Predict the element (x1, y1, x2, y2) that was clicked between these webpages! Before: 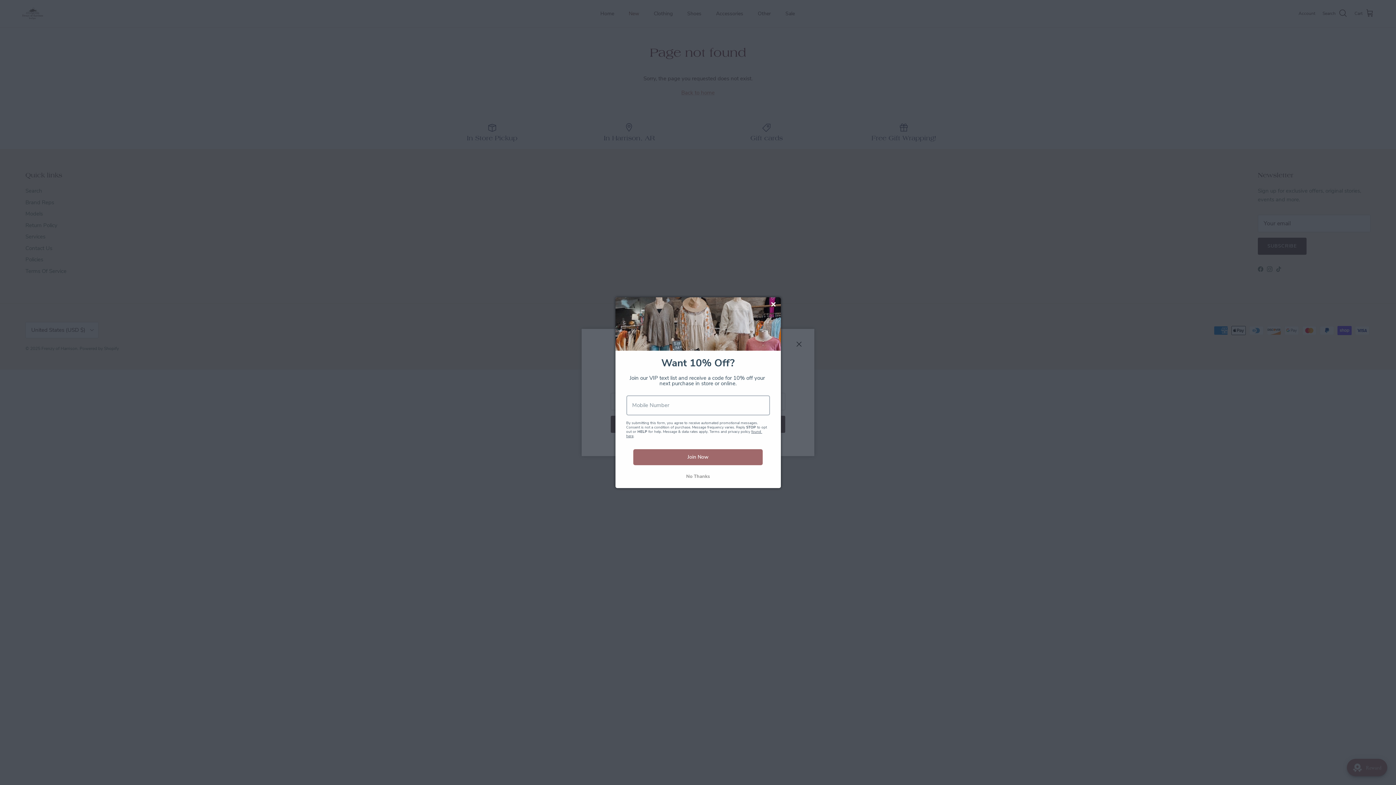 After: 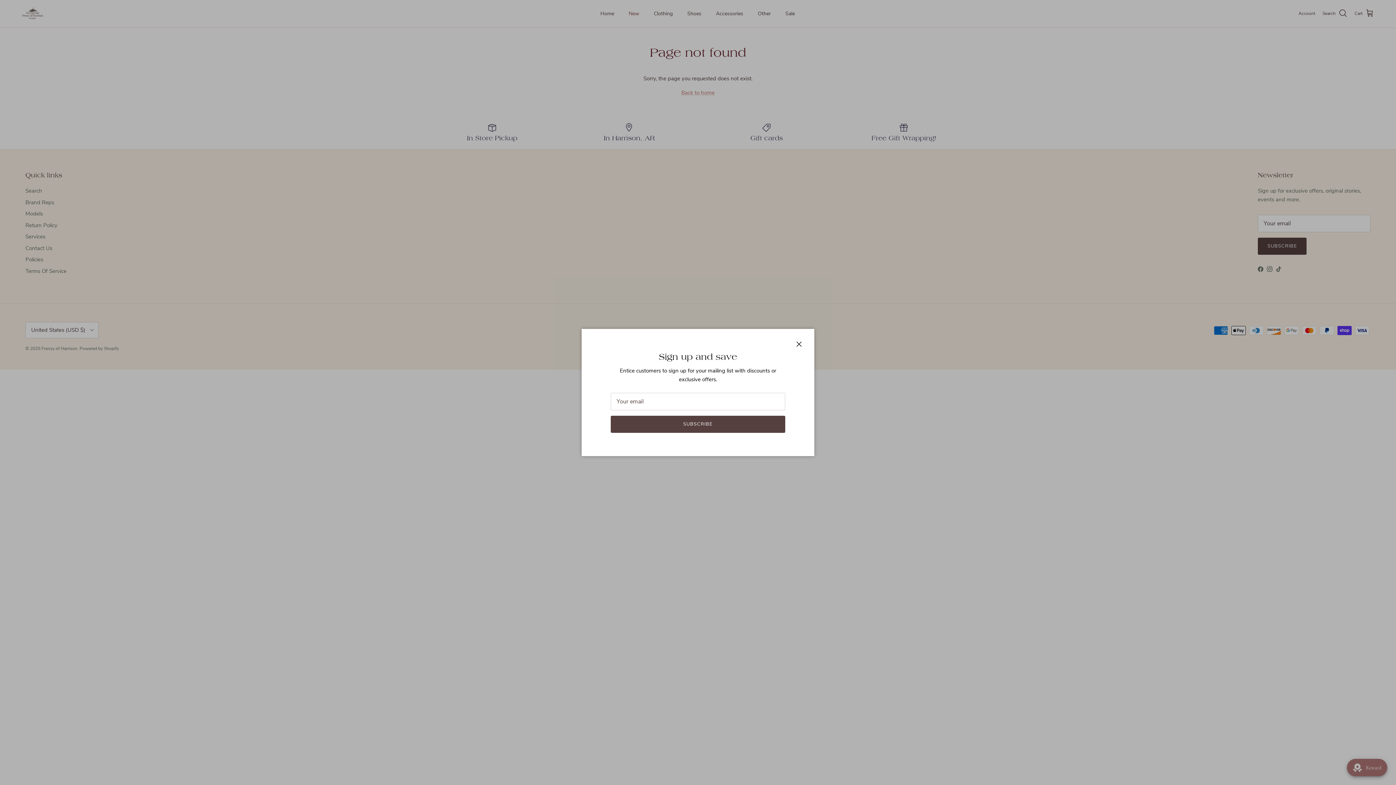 Action: bbox: (626, 474, 770, 479) label: No Thanks